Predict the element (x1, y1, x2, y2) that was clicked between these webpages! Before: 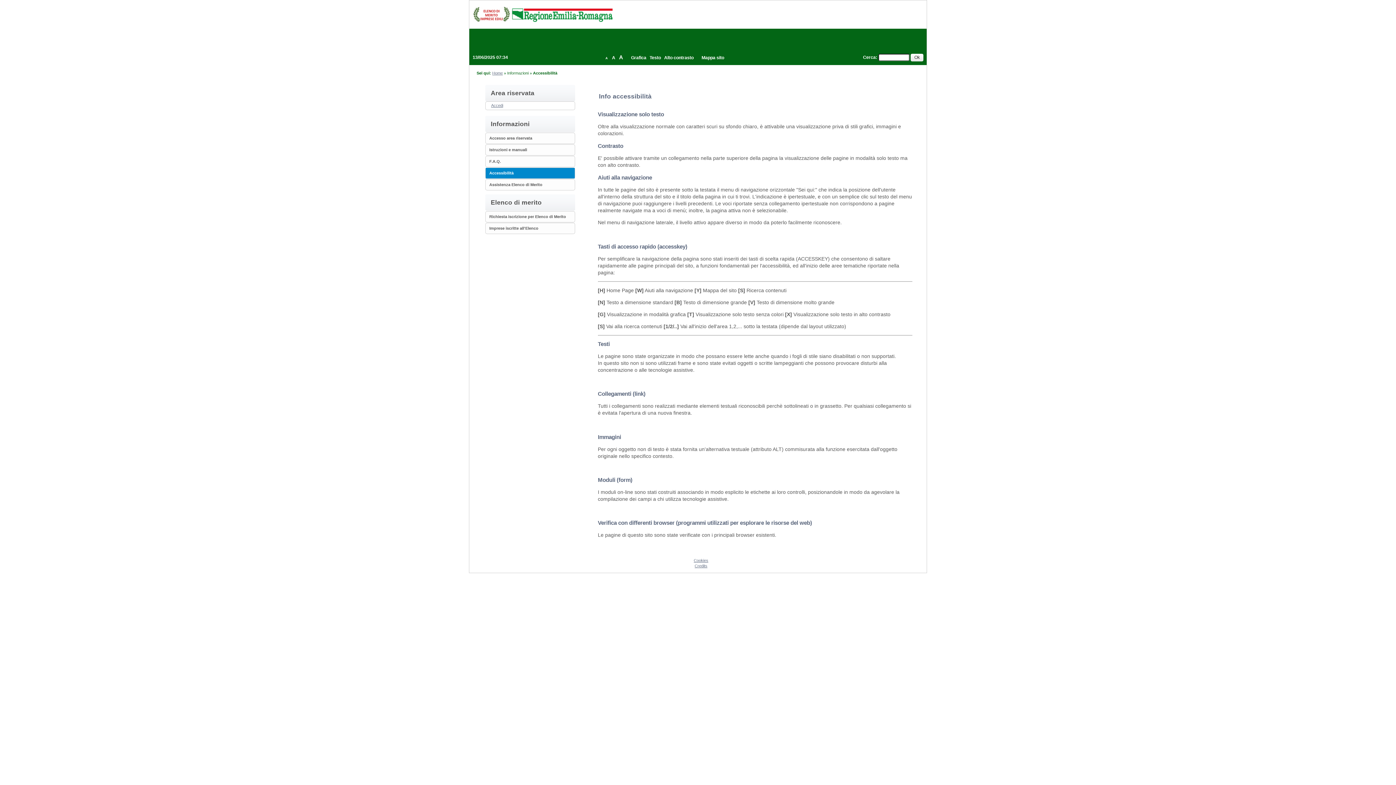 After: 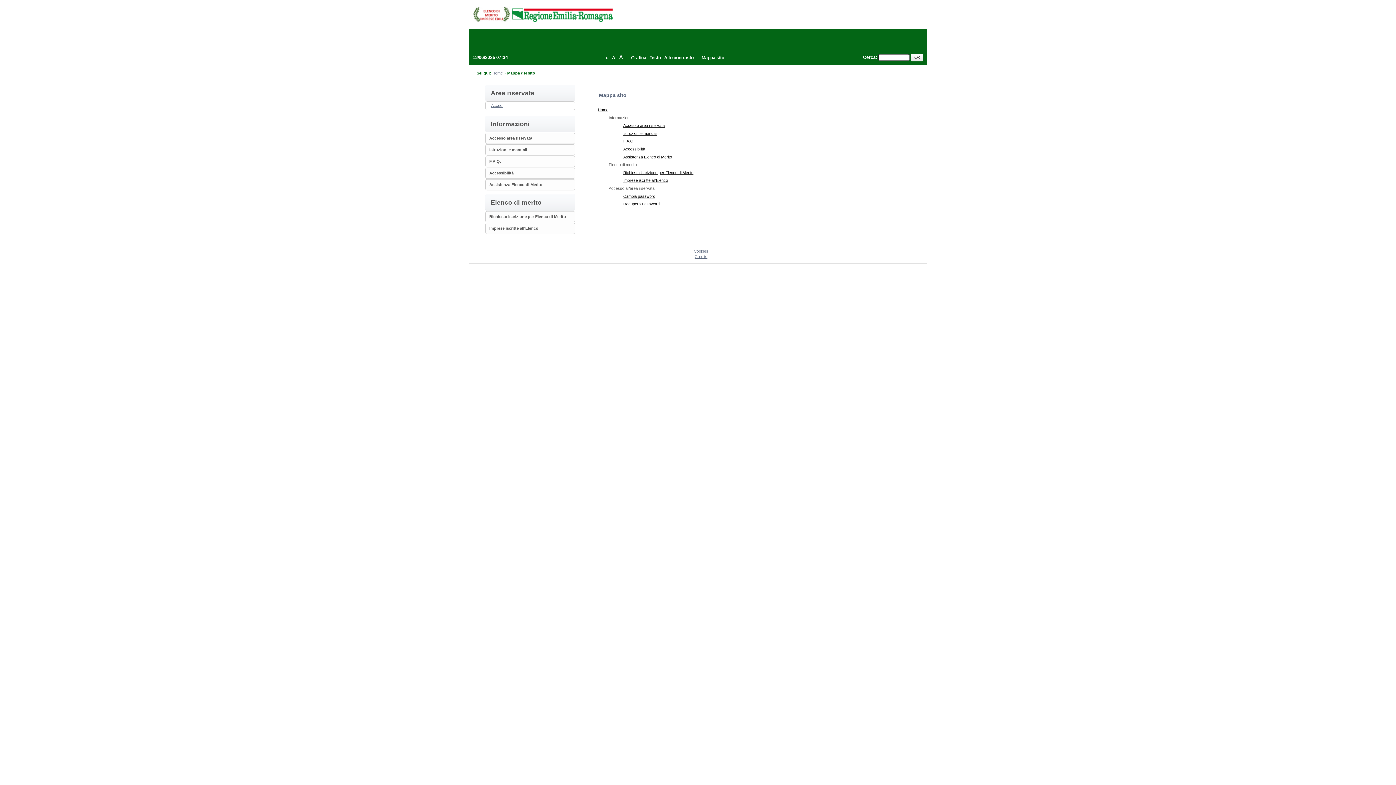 Action: bbox: (700, 55, 725, 60) label: Mappa sito